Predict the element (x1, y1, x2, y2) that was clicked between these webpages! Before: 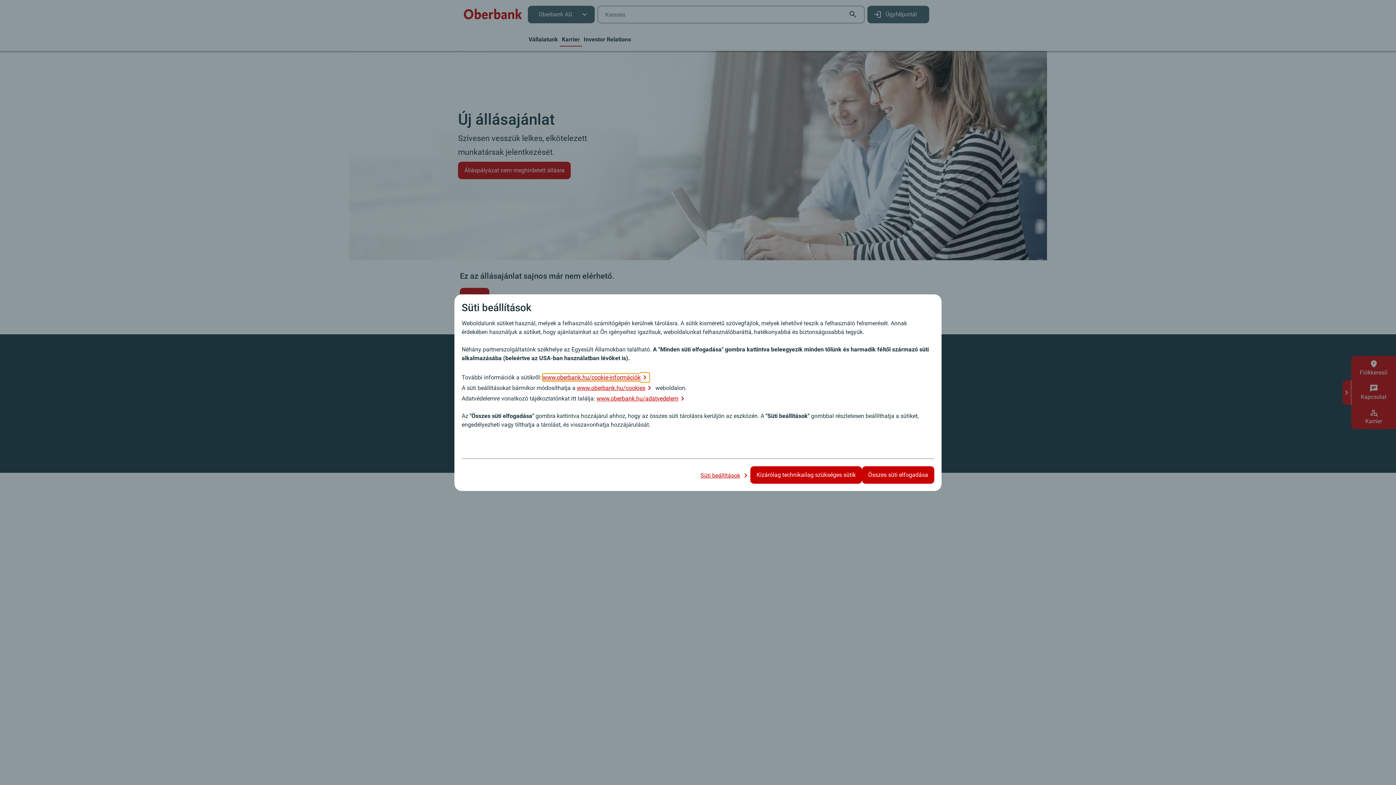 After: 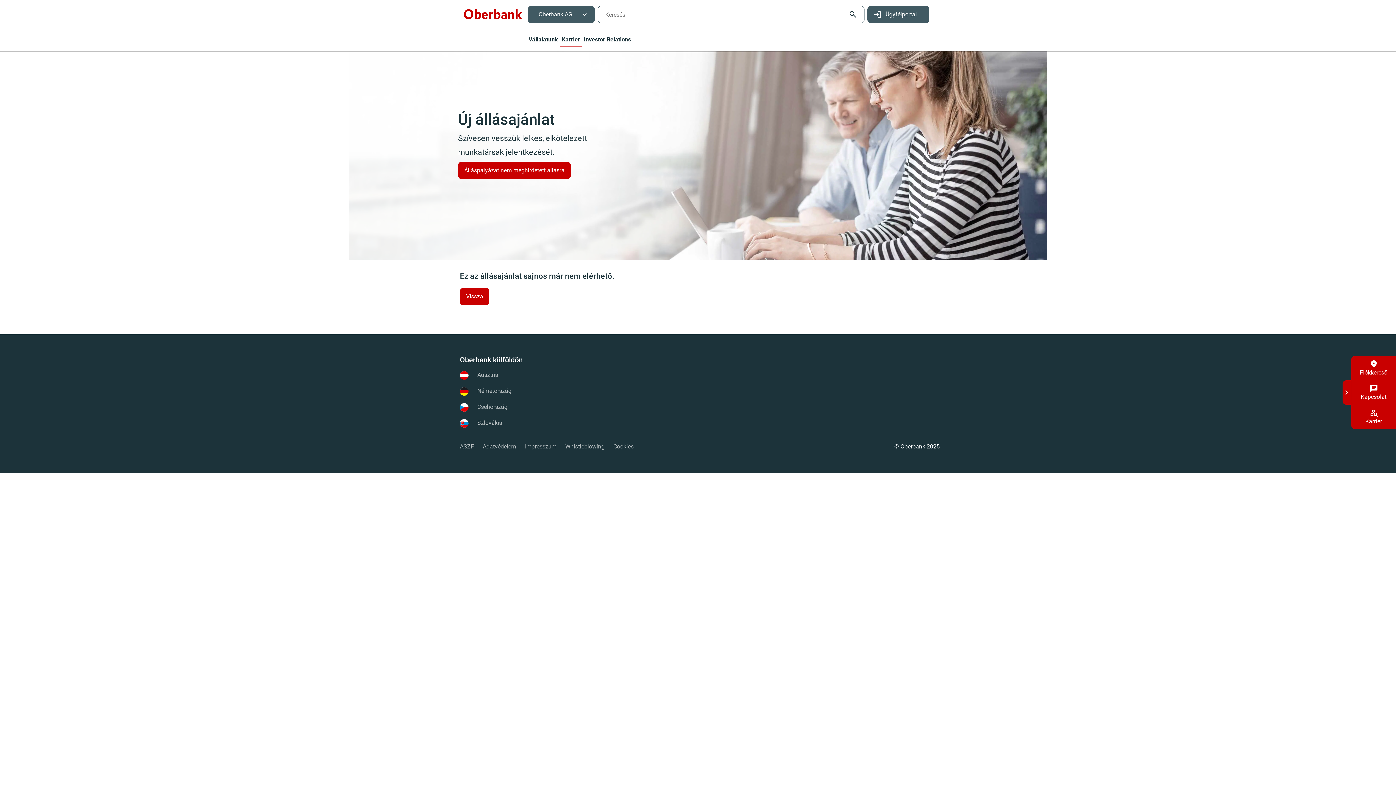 Action: label: Összes süti elfogadása bbox: (862, 466, 934, 483)